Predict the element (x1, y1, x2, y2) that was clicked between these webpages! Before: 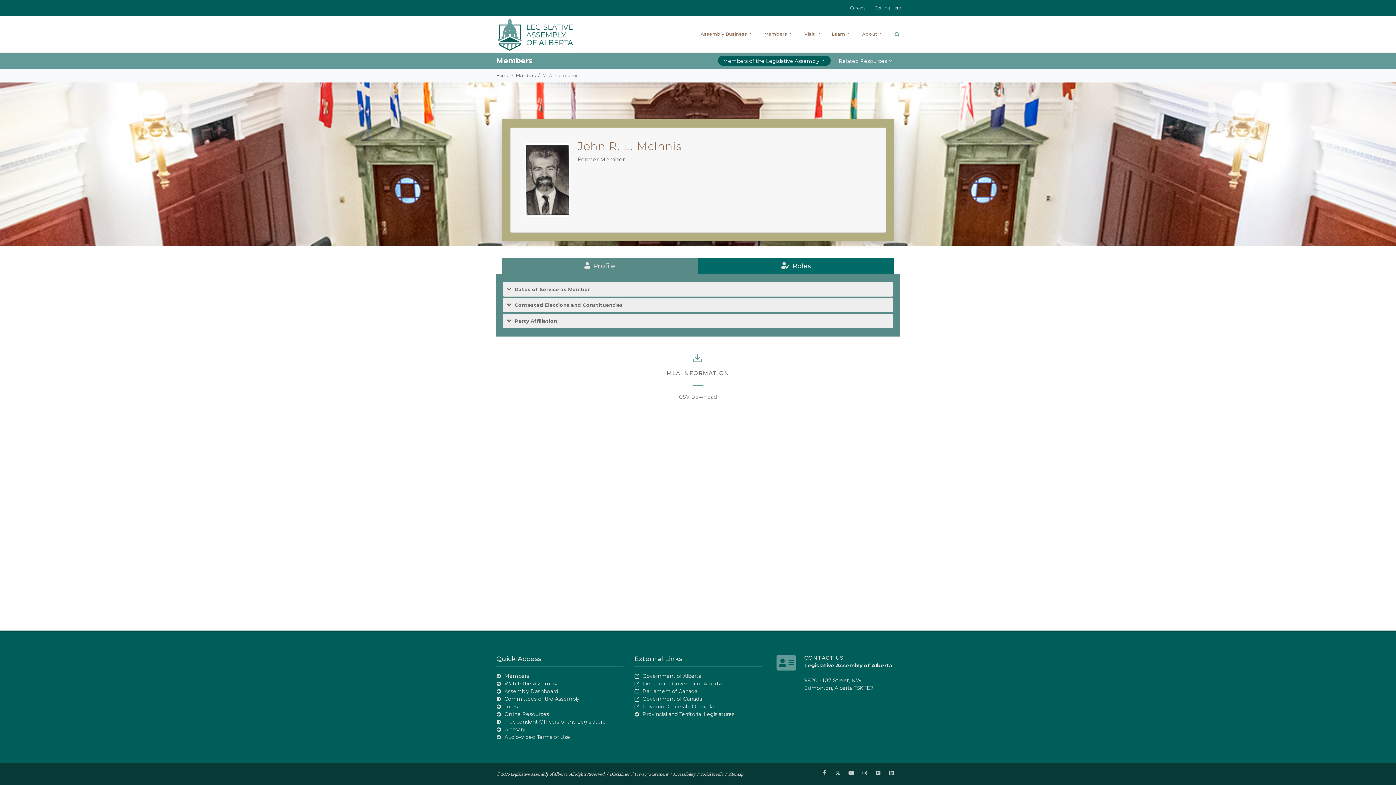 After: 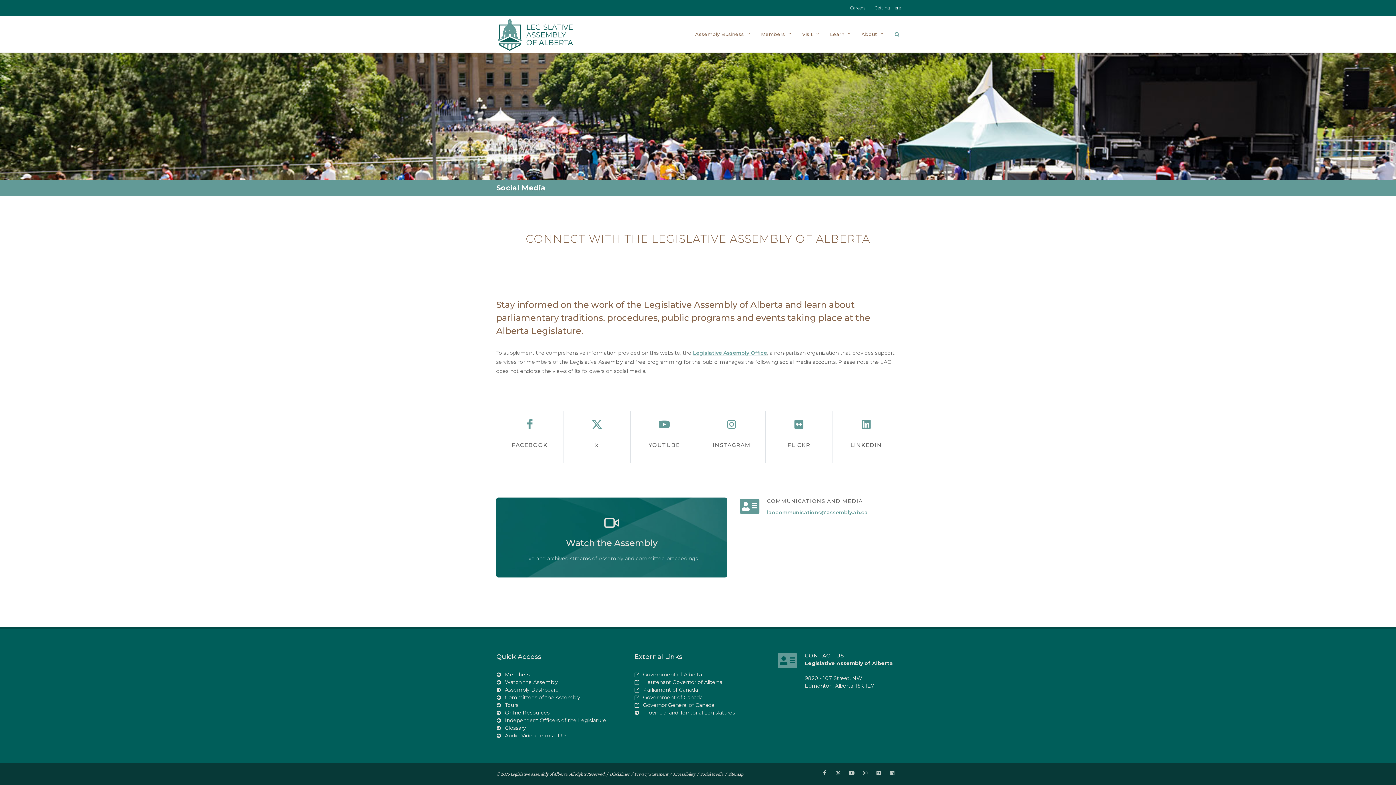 Action: bbox: (700, 771, 723, 776) label: Social Media